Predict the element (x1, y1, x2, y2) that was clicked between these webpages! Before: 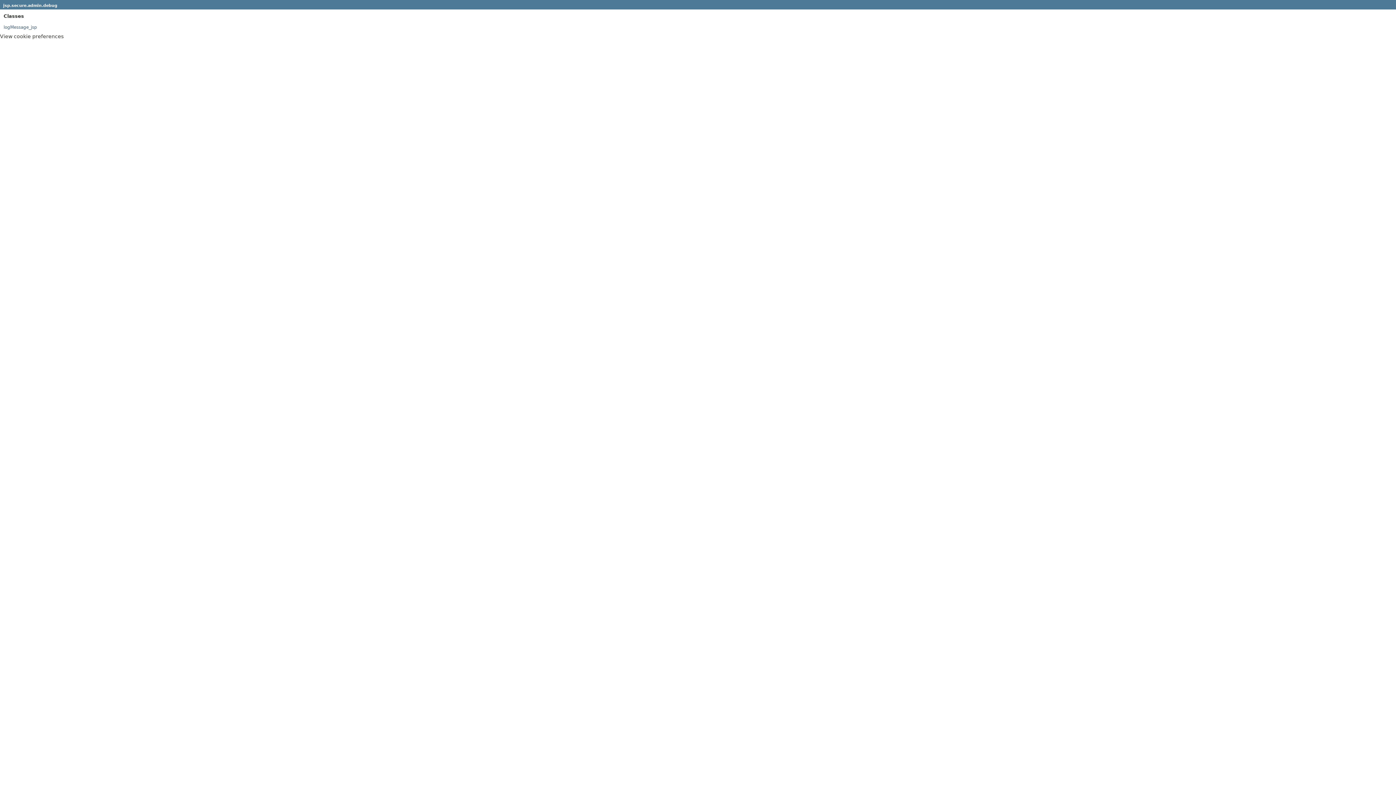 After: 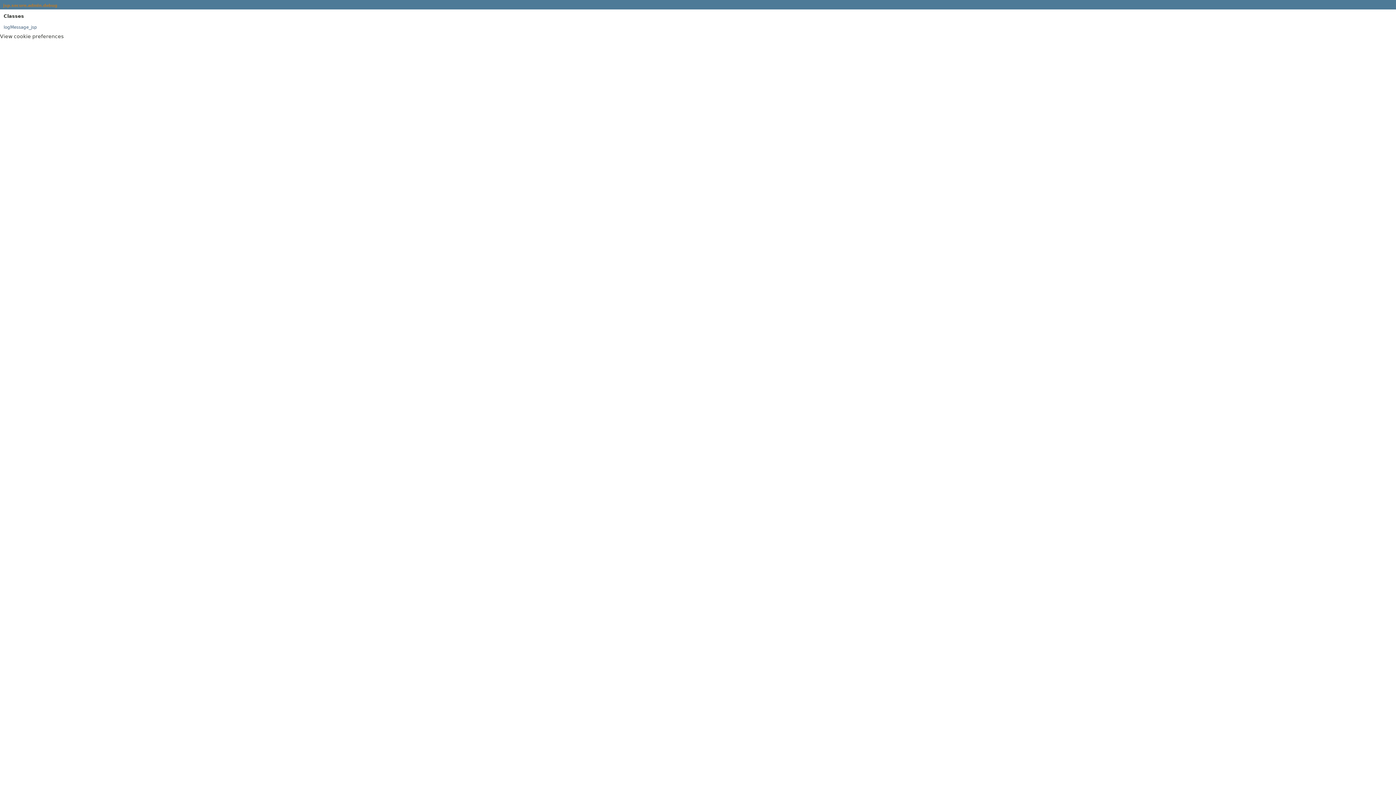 Action: bbox: (3, 3, 57, 7) label: jsp.secure.admin.debug